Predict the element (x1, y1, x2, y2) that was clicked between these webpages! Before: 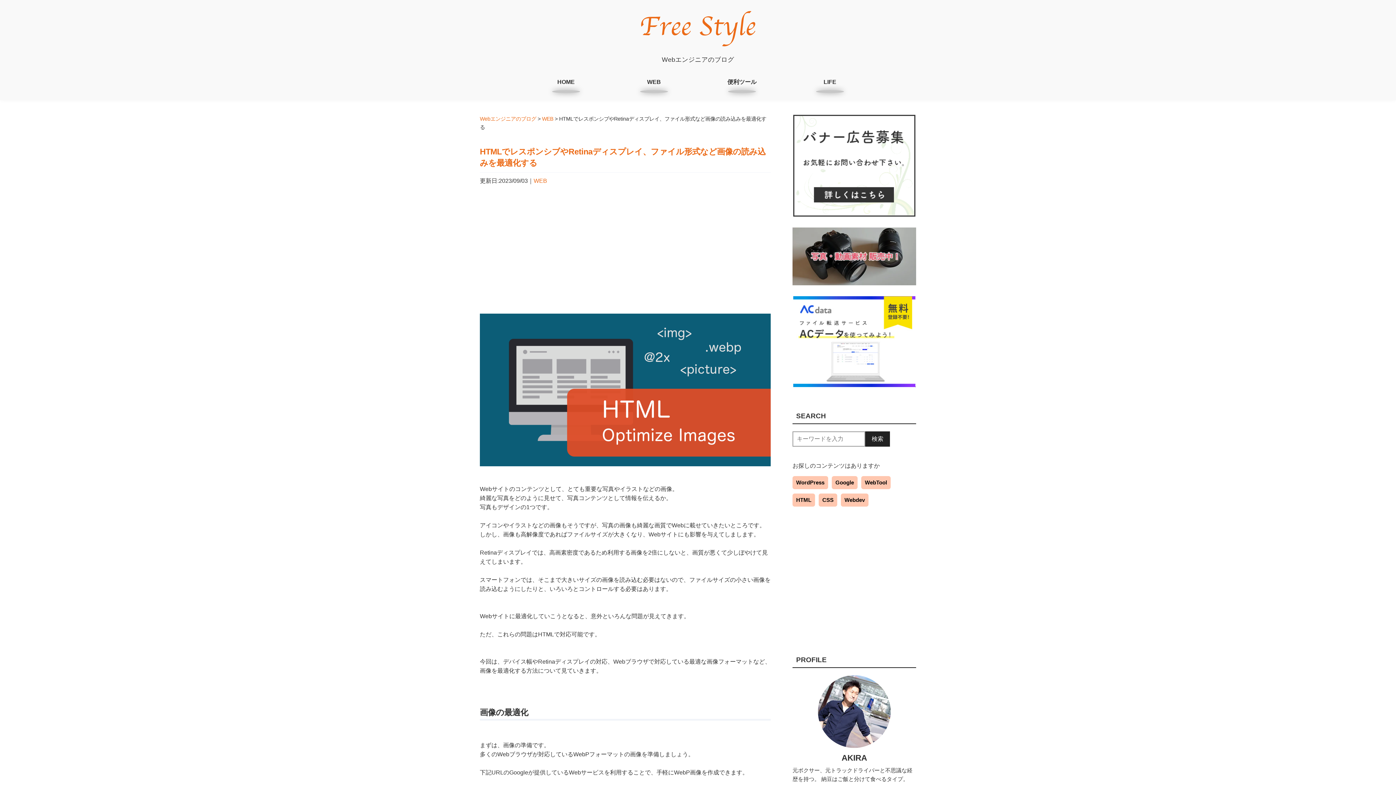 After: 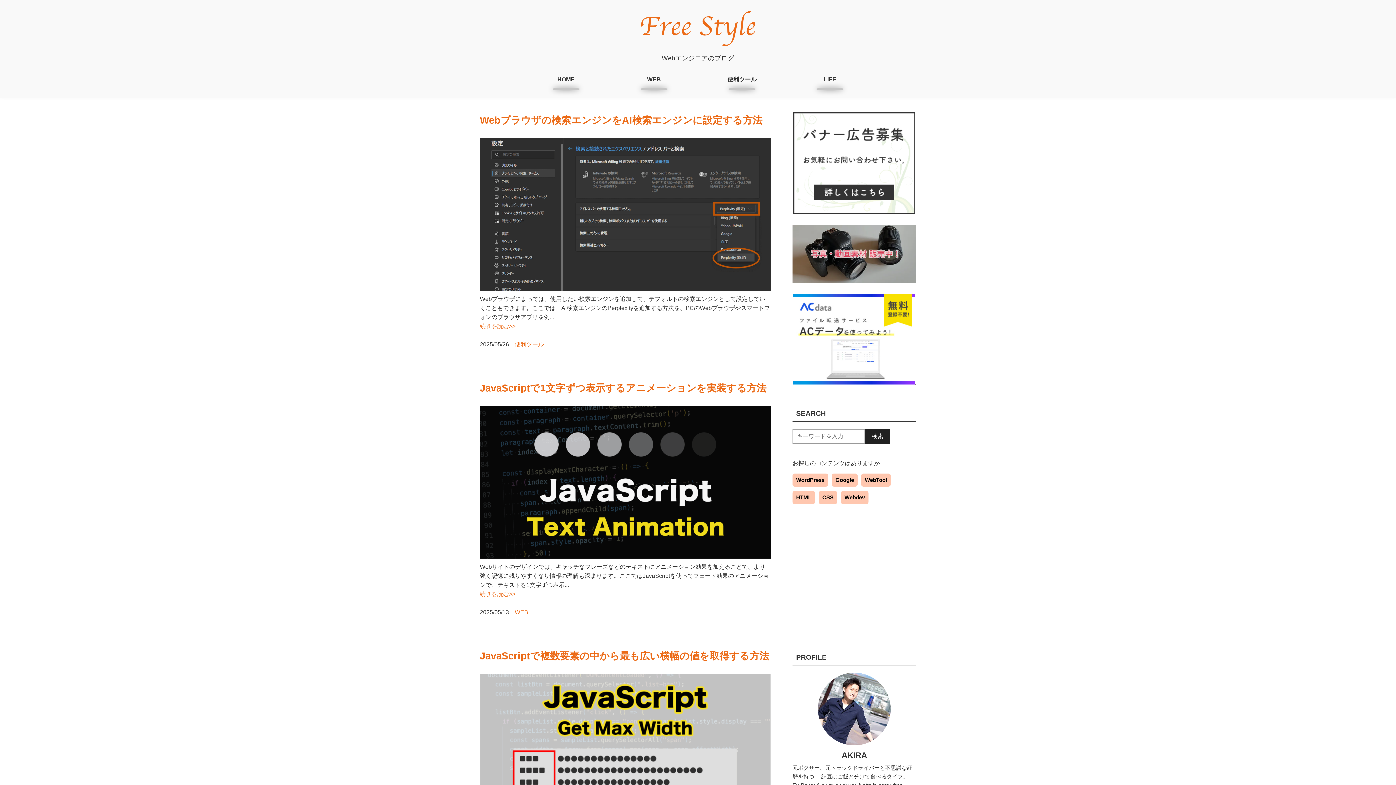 Action: label: HOME bbox: (531, 74, 601, 89)